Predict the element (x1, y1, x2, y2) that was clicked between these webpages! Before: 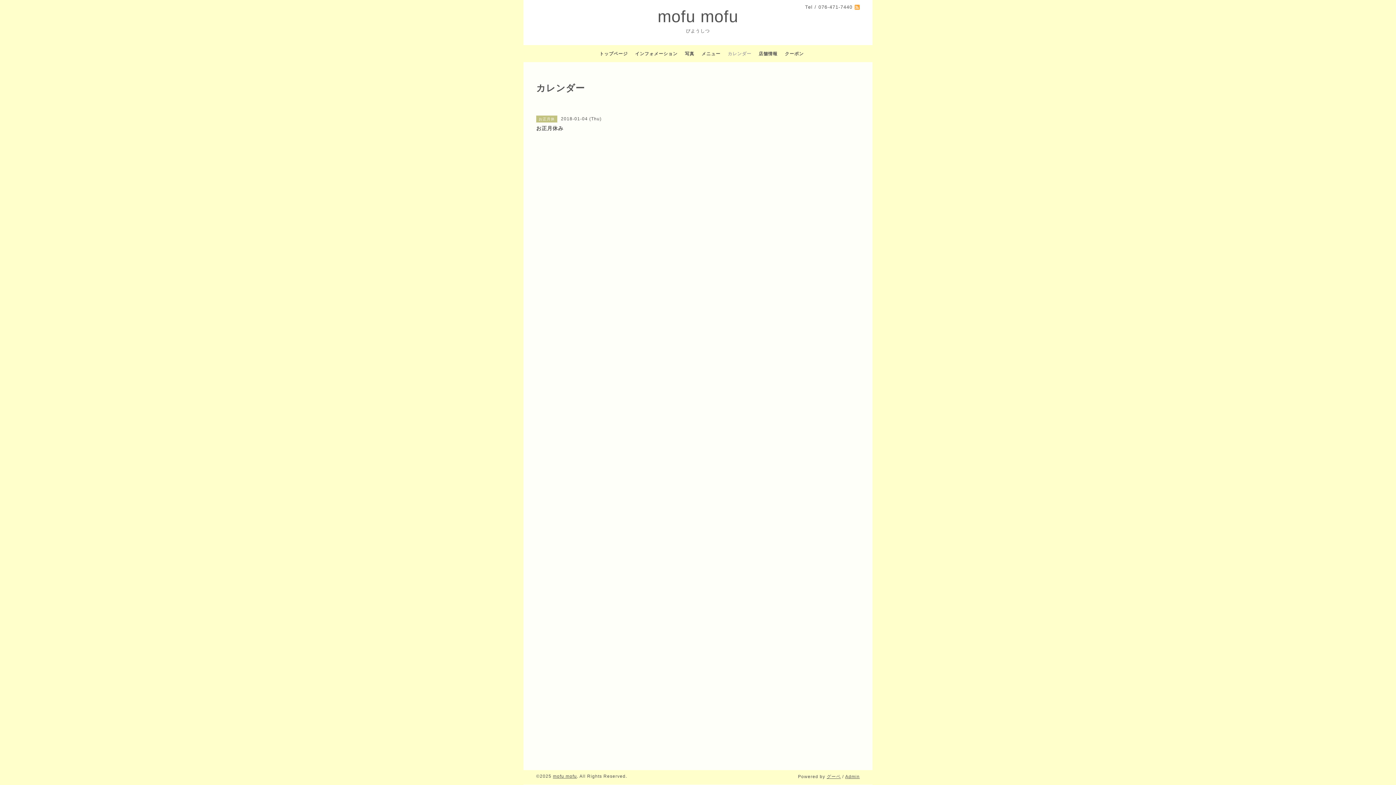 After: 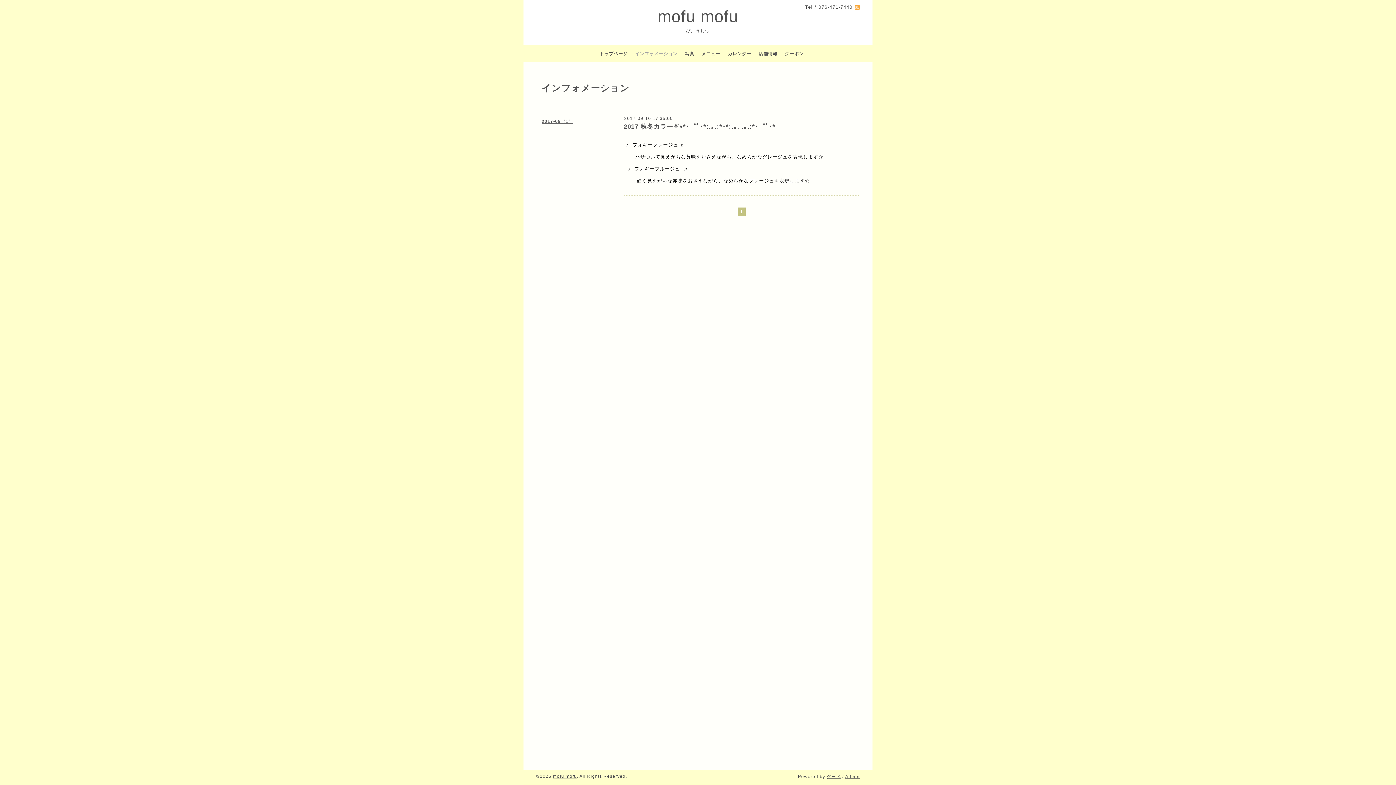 Action: label: インフォメーション bbox: (631, 49, 681, 58)